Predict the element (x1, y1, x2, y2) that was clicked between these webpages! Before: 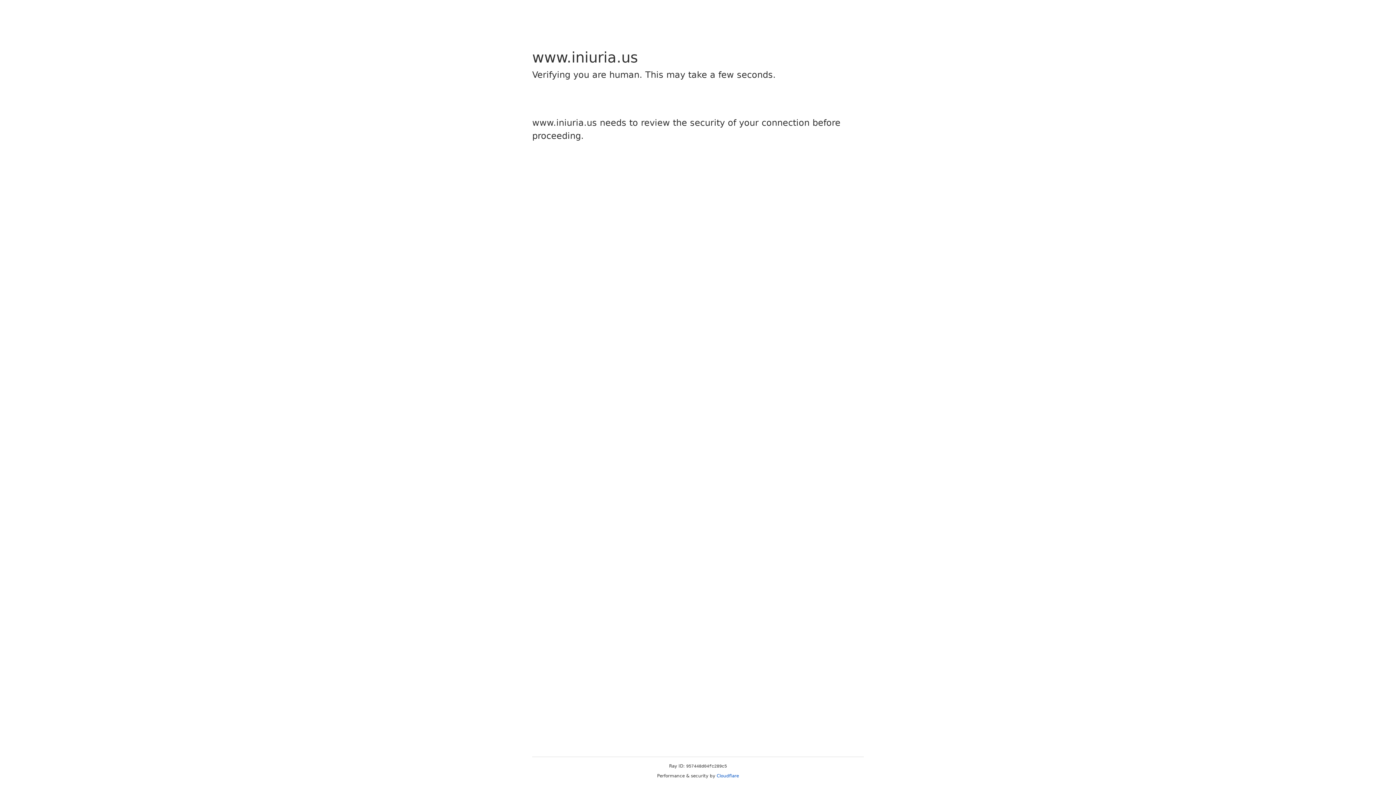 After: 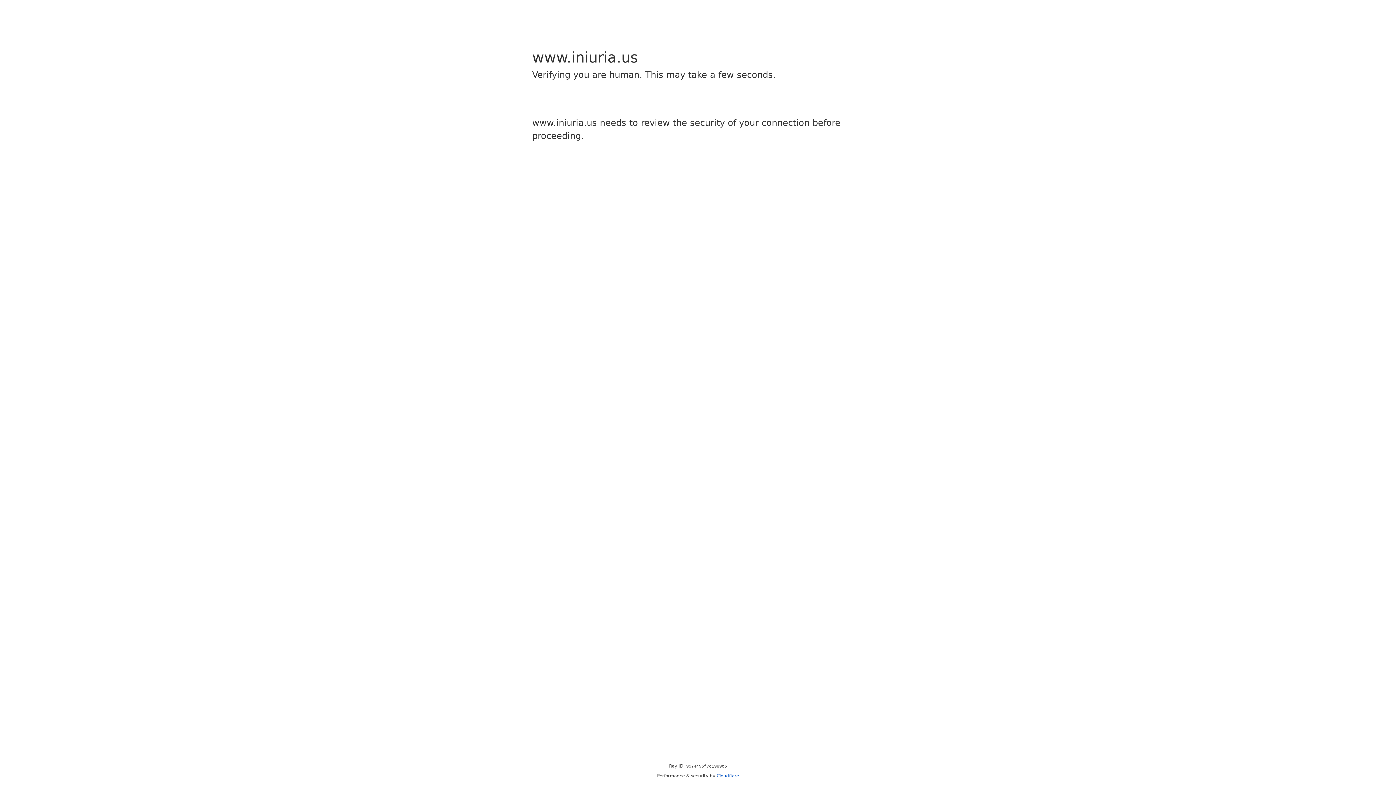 Action: bbox: (716, 773, 739, 778) label: Cloudflare